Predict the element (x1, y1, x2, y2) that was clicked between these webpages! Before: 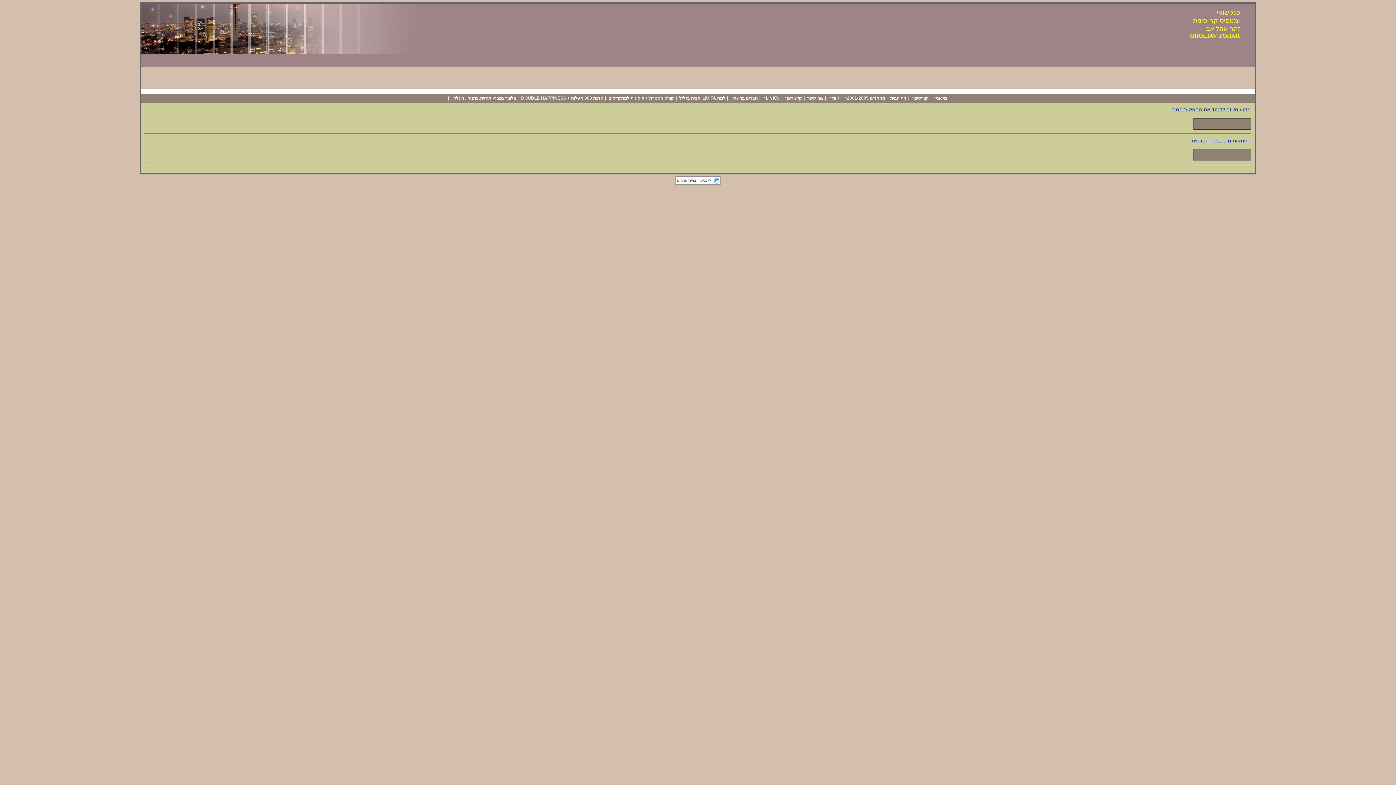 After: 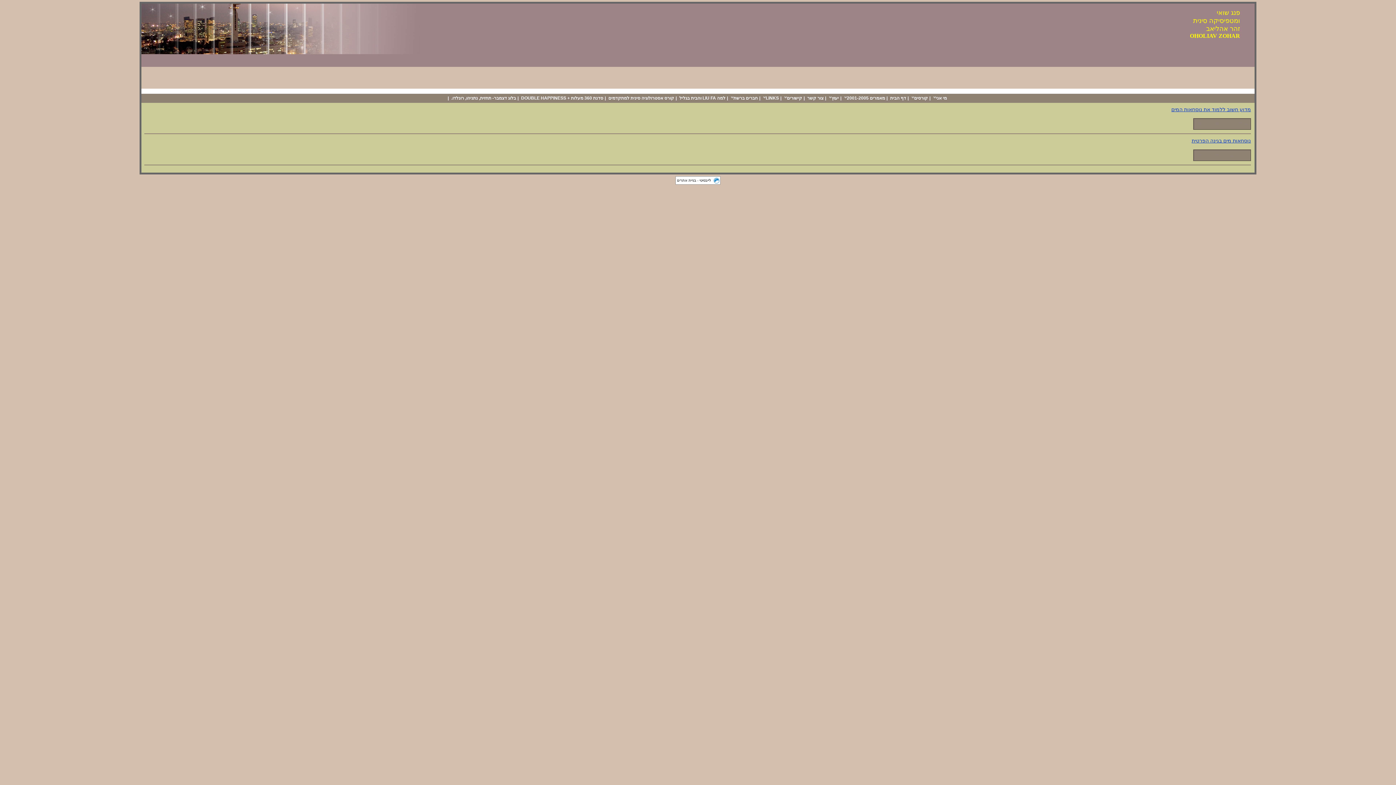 Action: bbox: (675, 176, 720, 184) label: לייבסיטי - בניית אתרים